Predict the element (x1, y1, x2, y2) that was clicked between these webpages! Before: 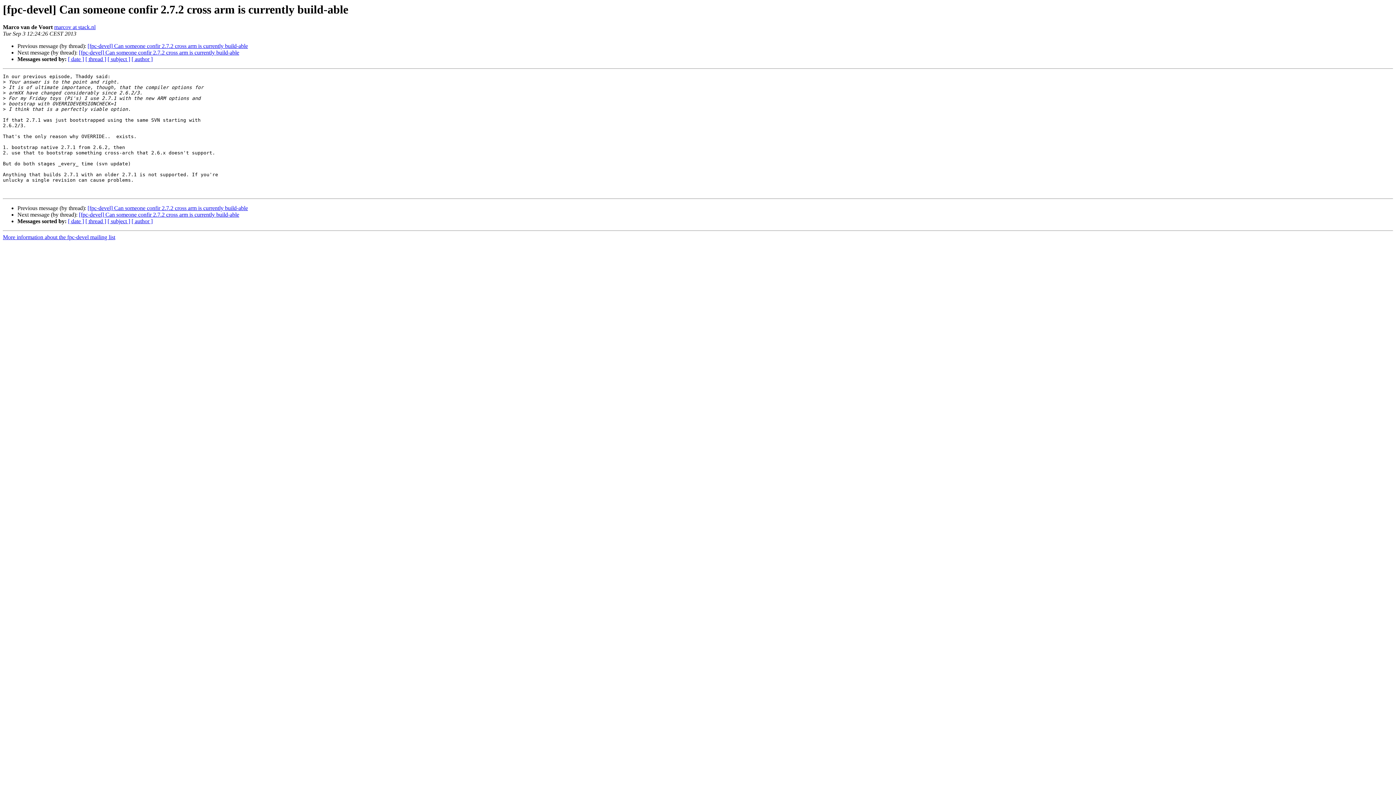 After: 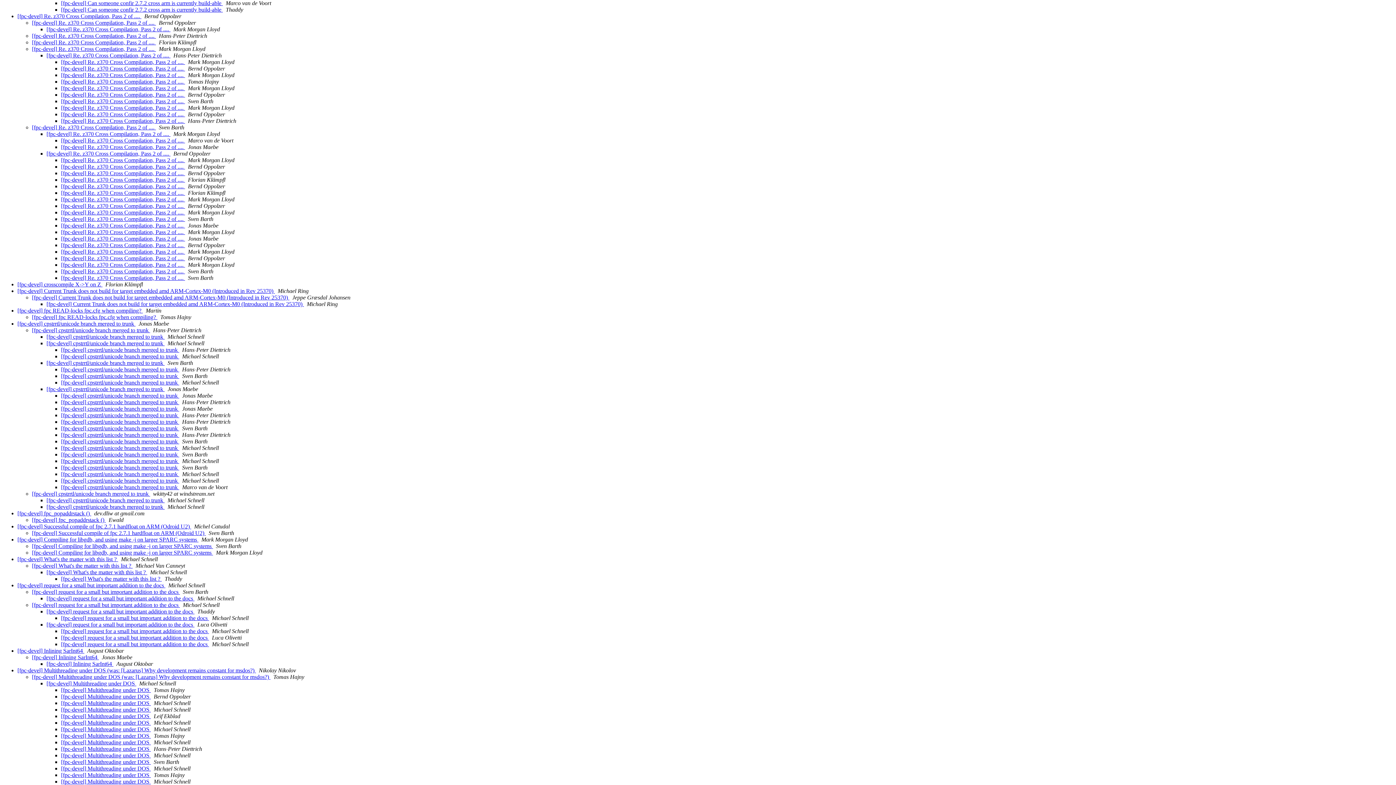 Action: bbox: (85, 218, 106, 224) label: [ thread ]